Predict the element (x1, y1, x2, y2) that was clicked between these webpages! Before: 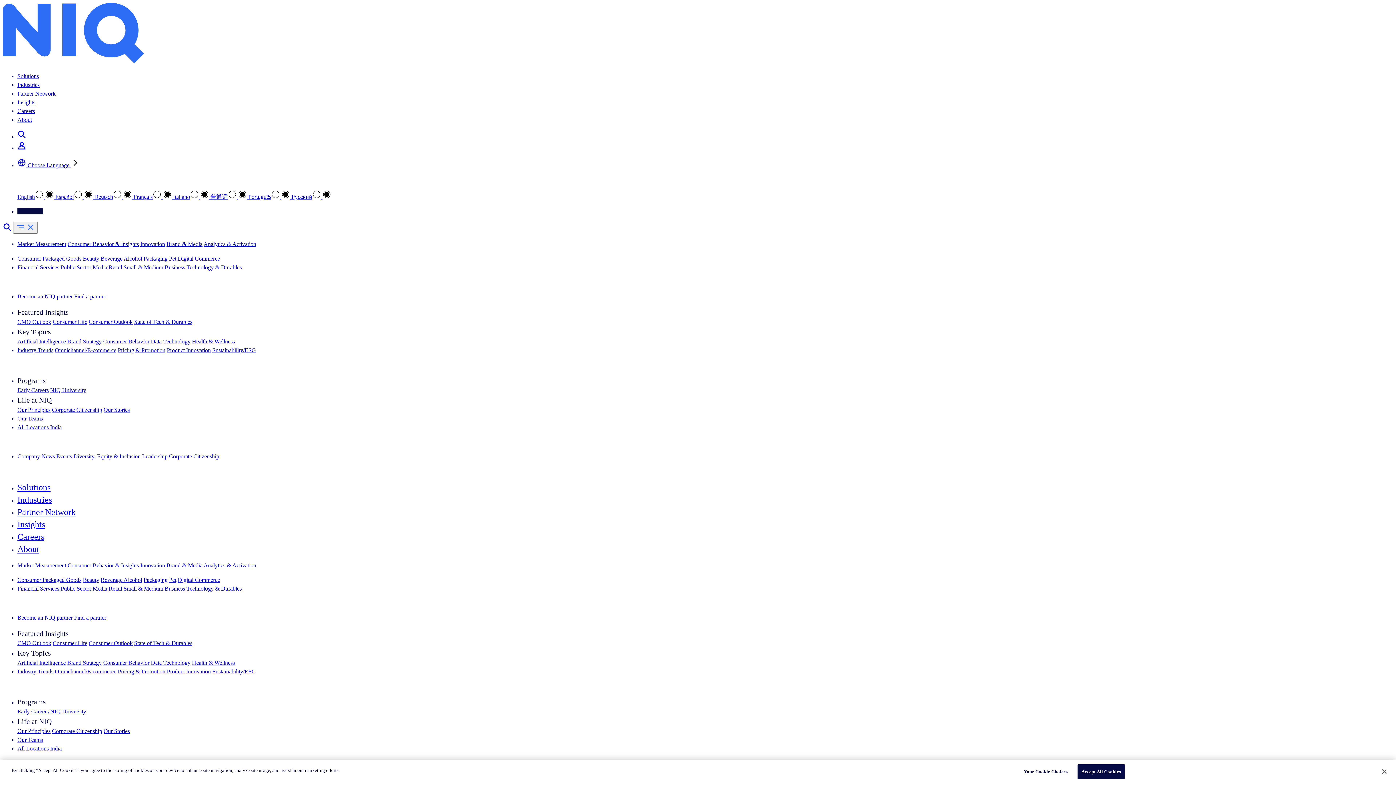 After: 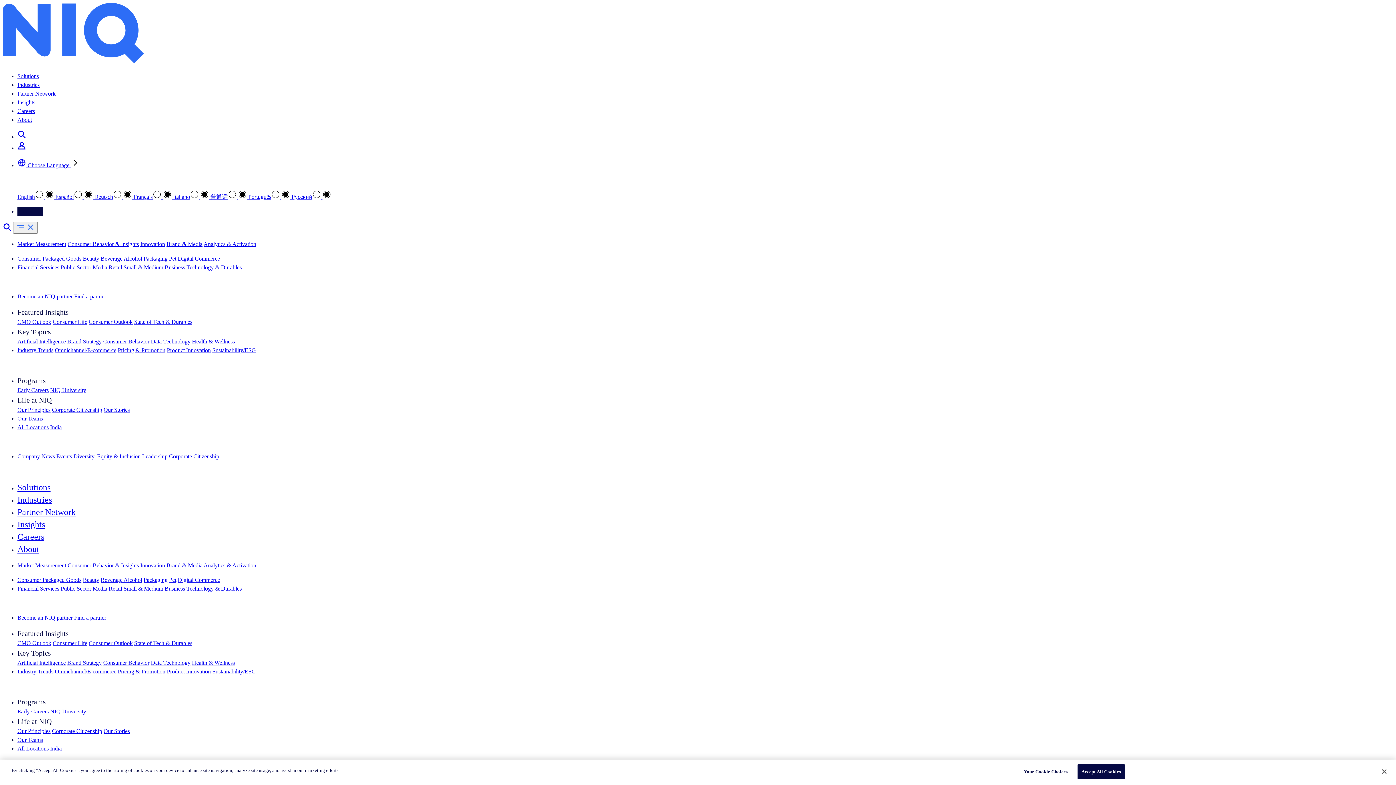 Action: bbox: (17, 406, 50, 413) label: Our Principles